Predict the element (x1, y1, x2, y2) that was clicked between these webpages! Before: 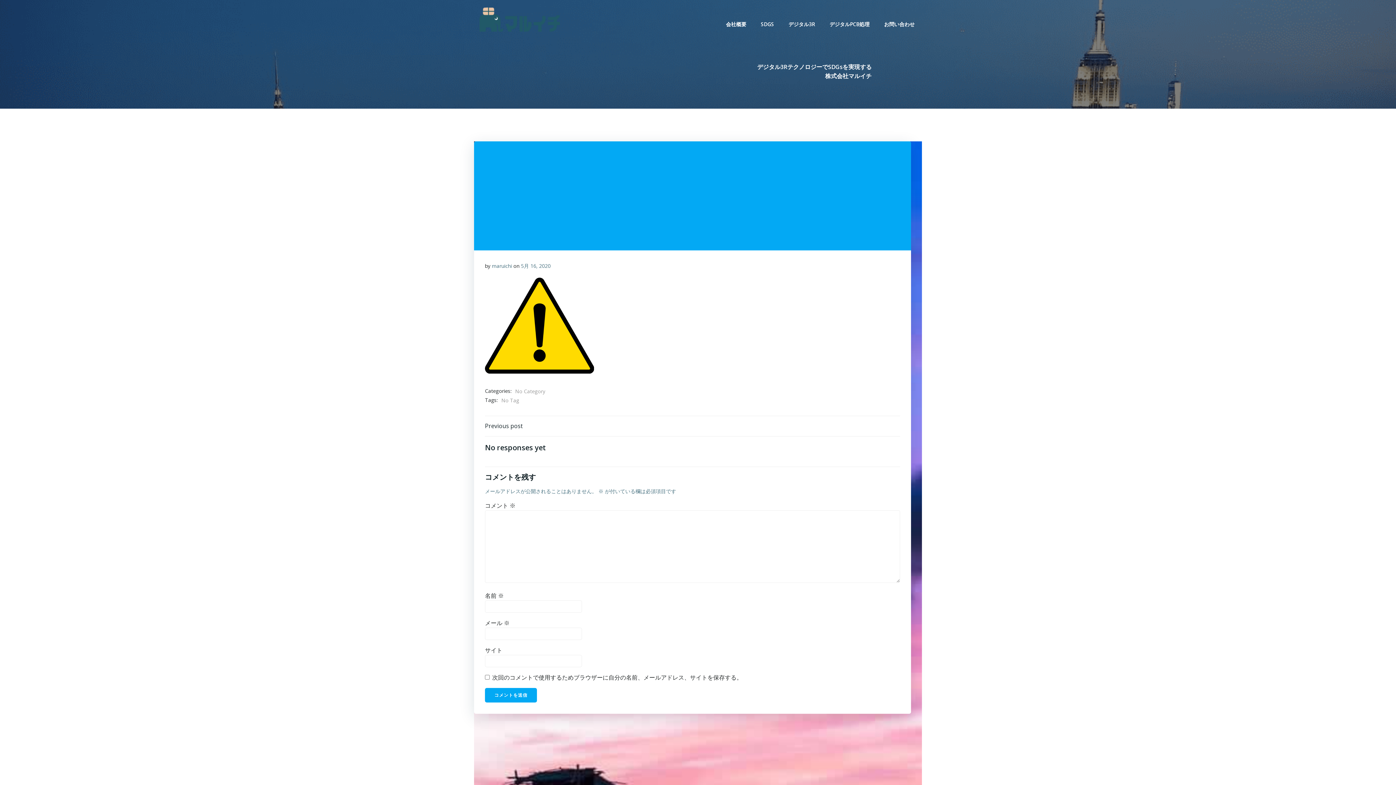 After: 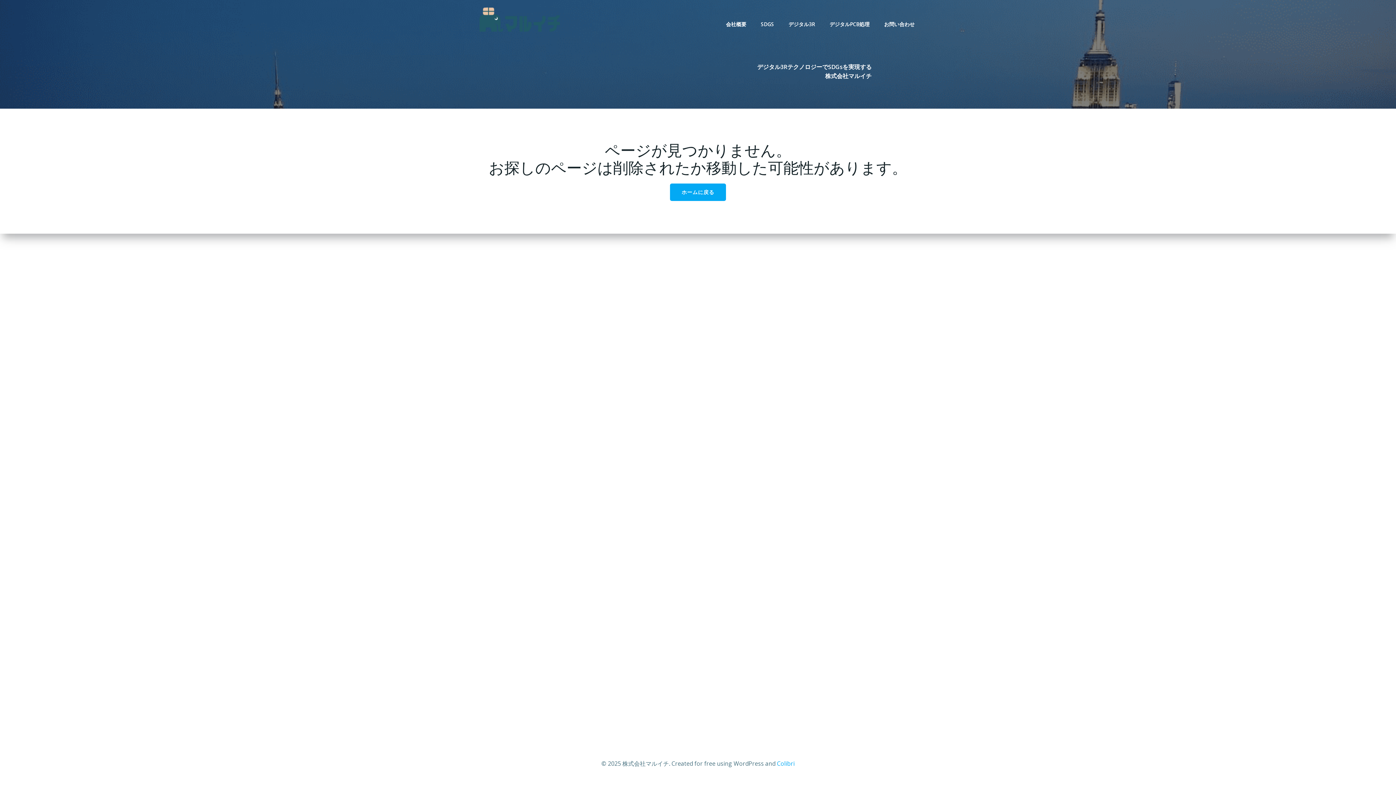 Action: label: 5月 16, 2020 bbox: (521, 262, 550, 269)